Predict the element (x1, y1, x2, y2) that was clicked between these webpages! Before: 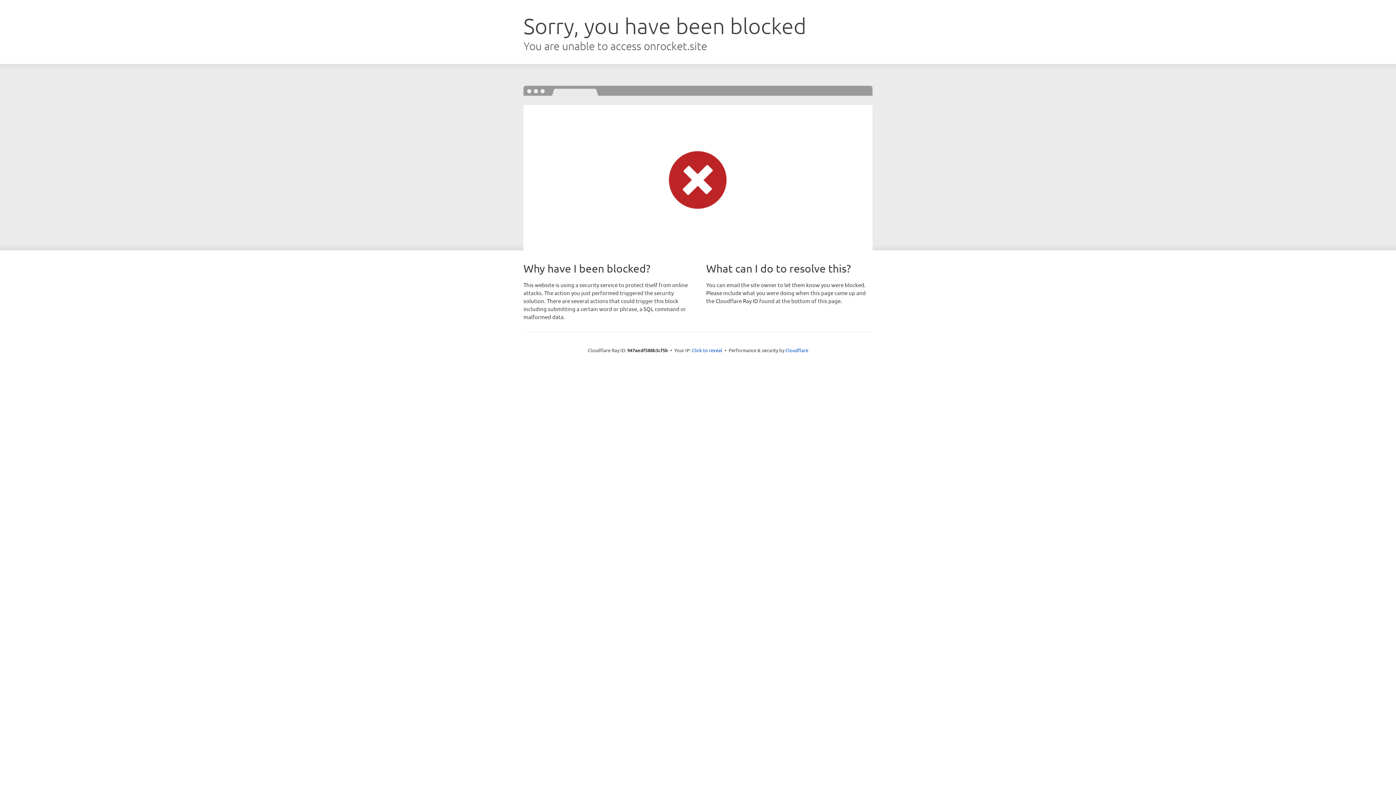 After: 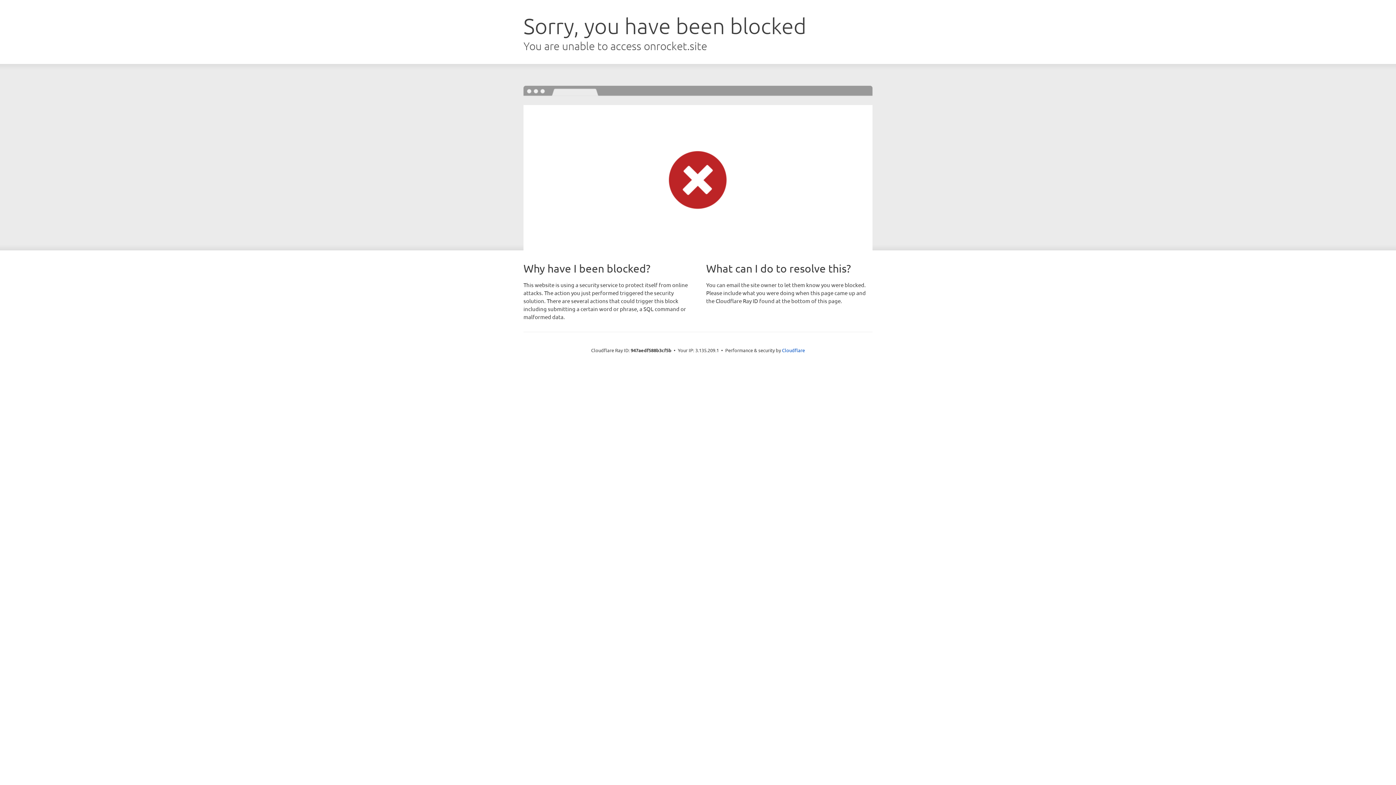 Action: label: Click to reveal bbox: (692, 346, 722, 353)